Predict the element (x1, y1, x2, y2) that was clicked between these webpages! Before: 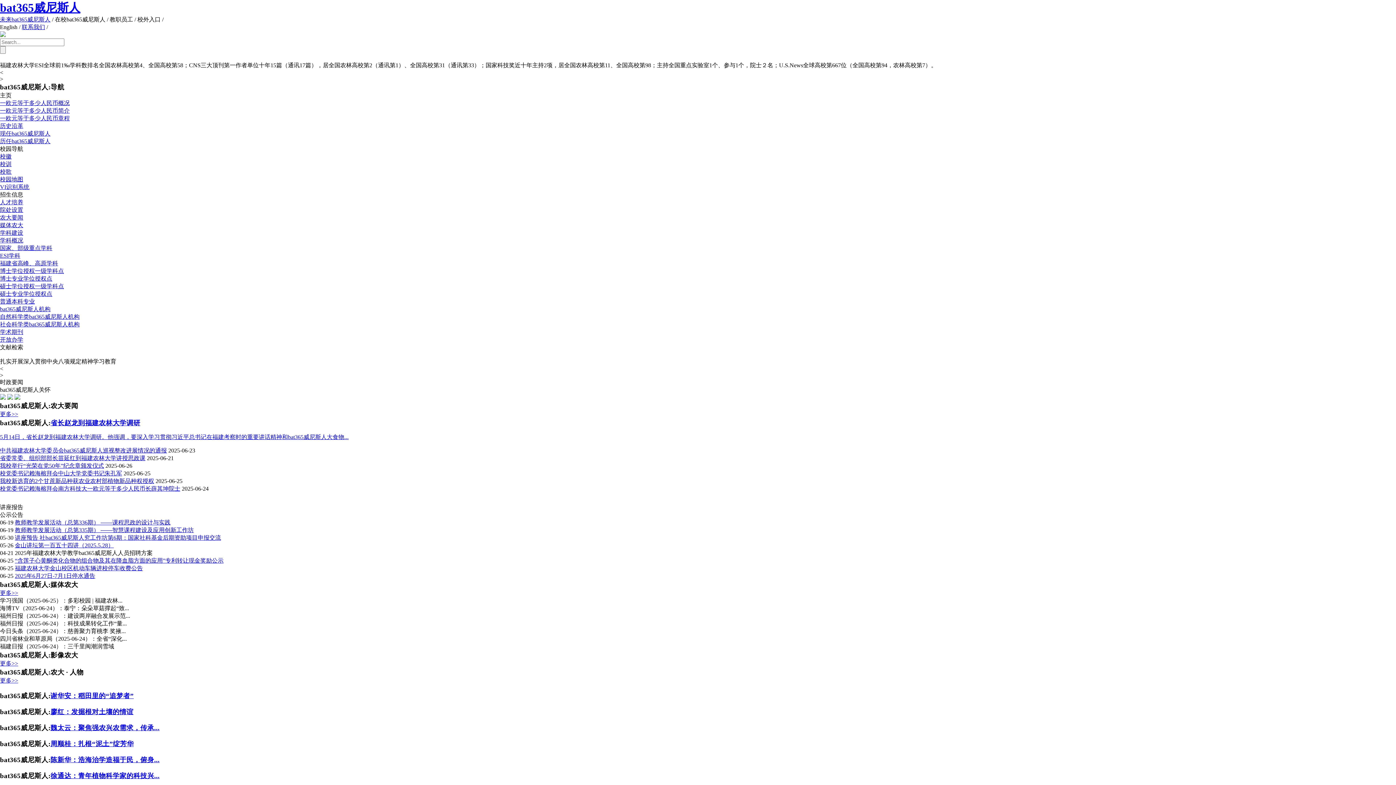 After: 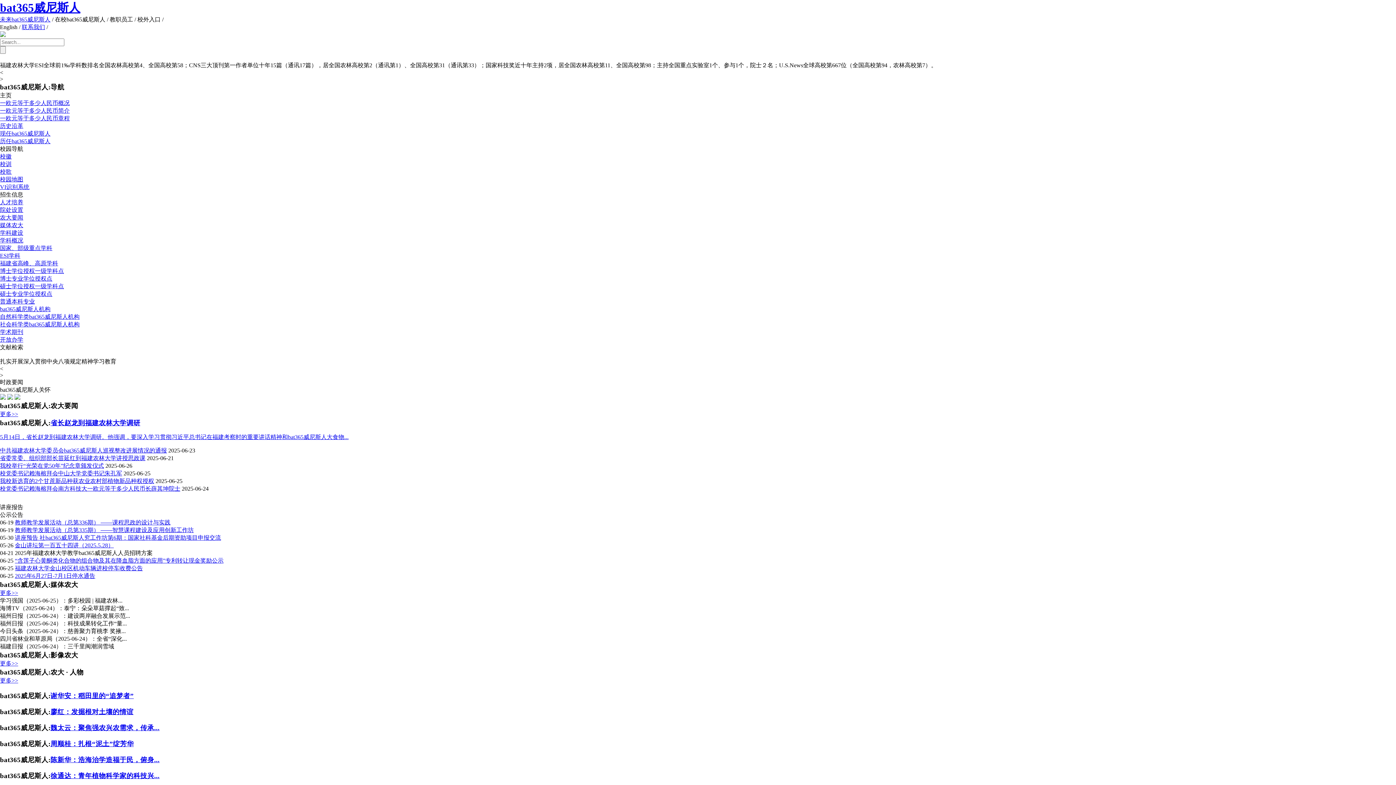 Action: label: 魏太云：聚焦强农兴农需求，传承... bbox: (50, 724, 159, 732)